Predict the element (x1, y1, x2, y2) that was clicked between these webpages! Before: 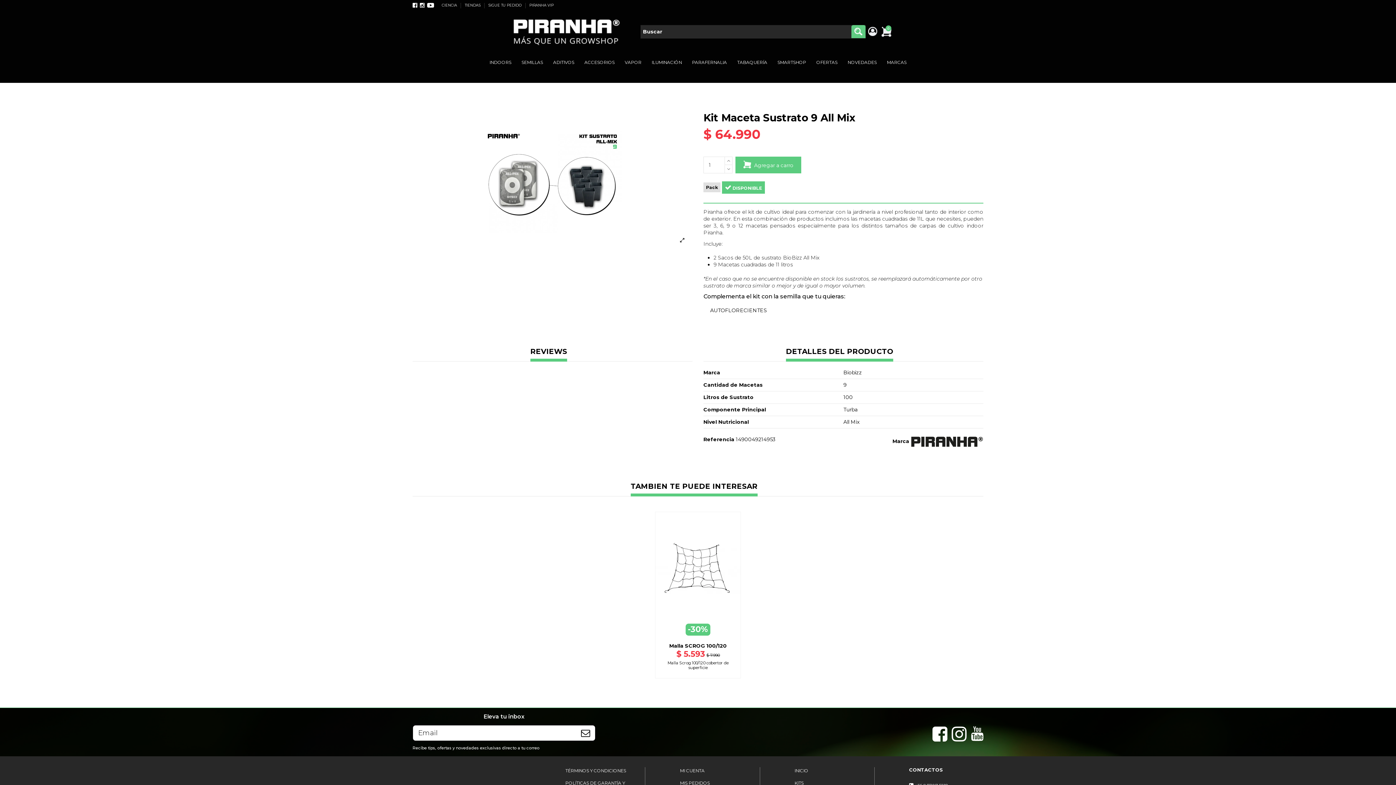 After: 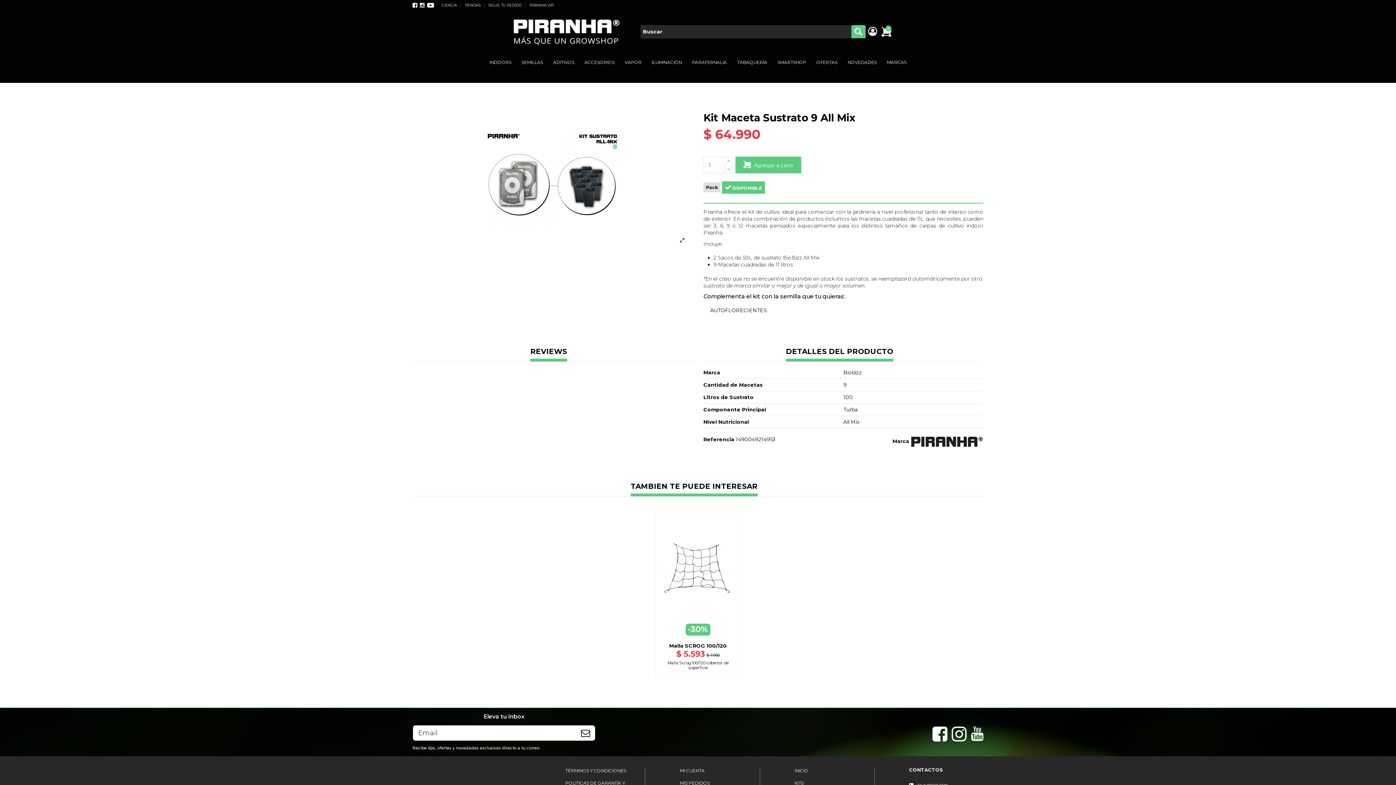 Action: label: TAMBIEN TE PUEDE INTERESAR bbox: (630, 483, 757, 496)